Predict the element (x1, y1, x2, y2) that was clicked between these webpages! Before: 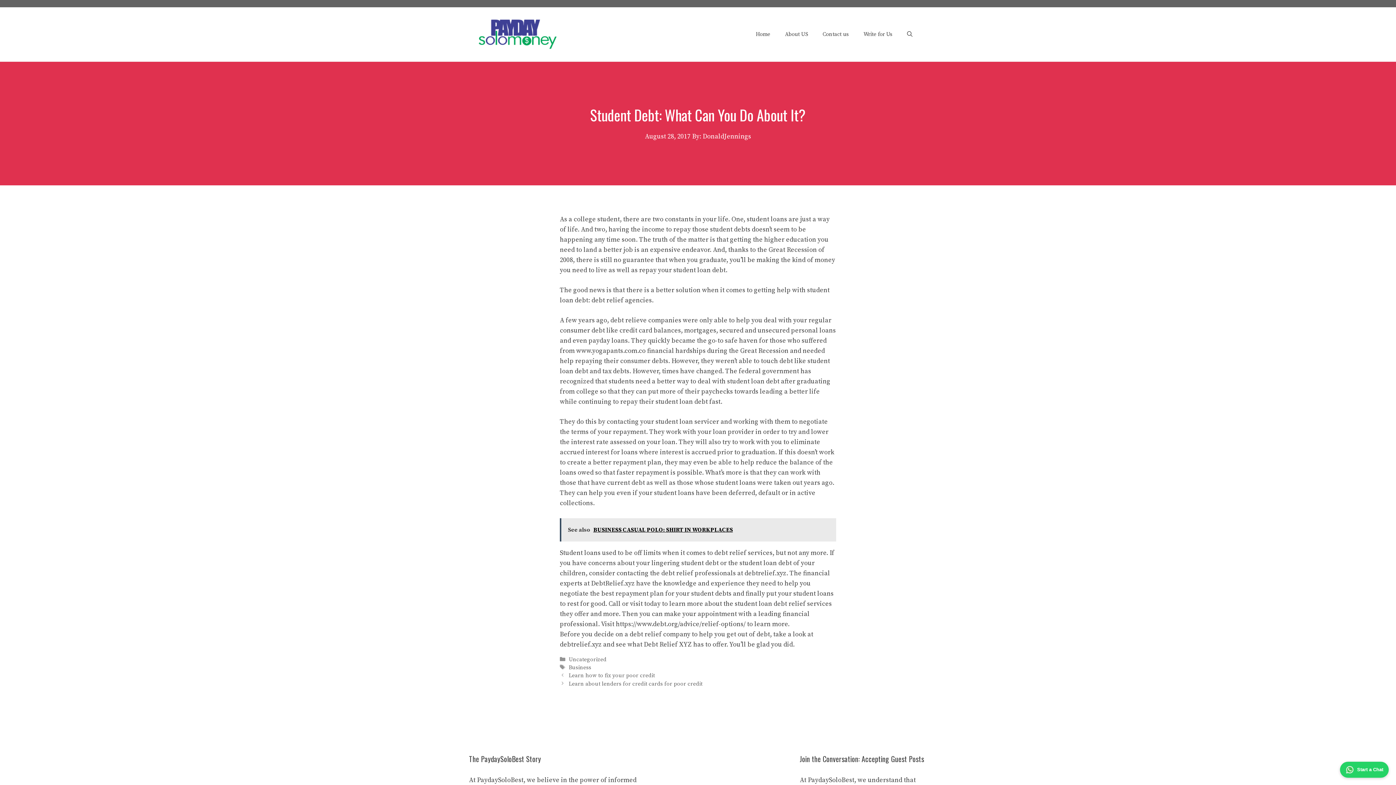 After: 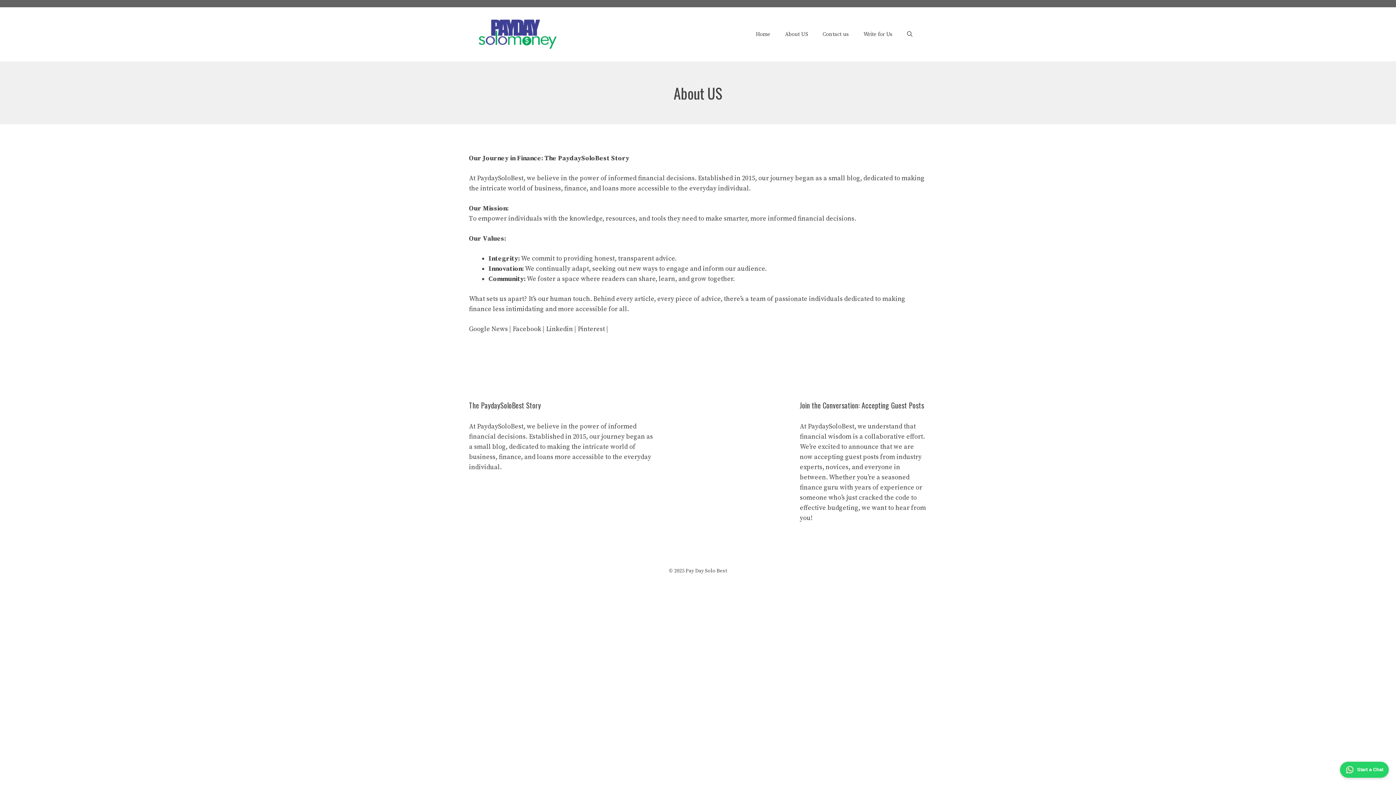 Action: bbox: (777, 28, 815, 39) label: About US